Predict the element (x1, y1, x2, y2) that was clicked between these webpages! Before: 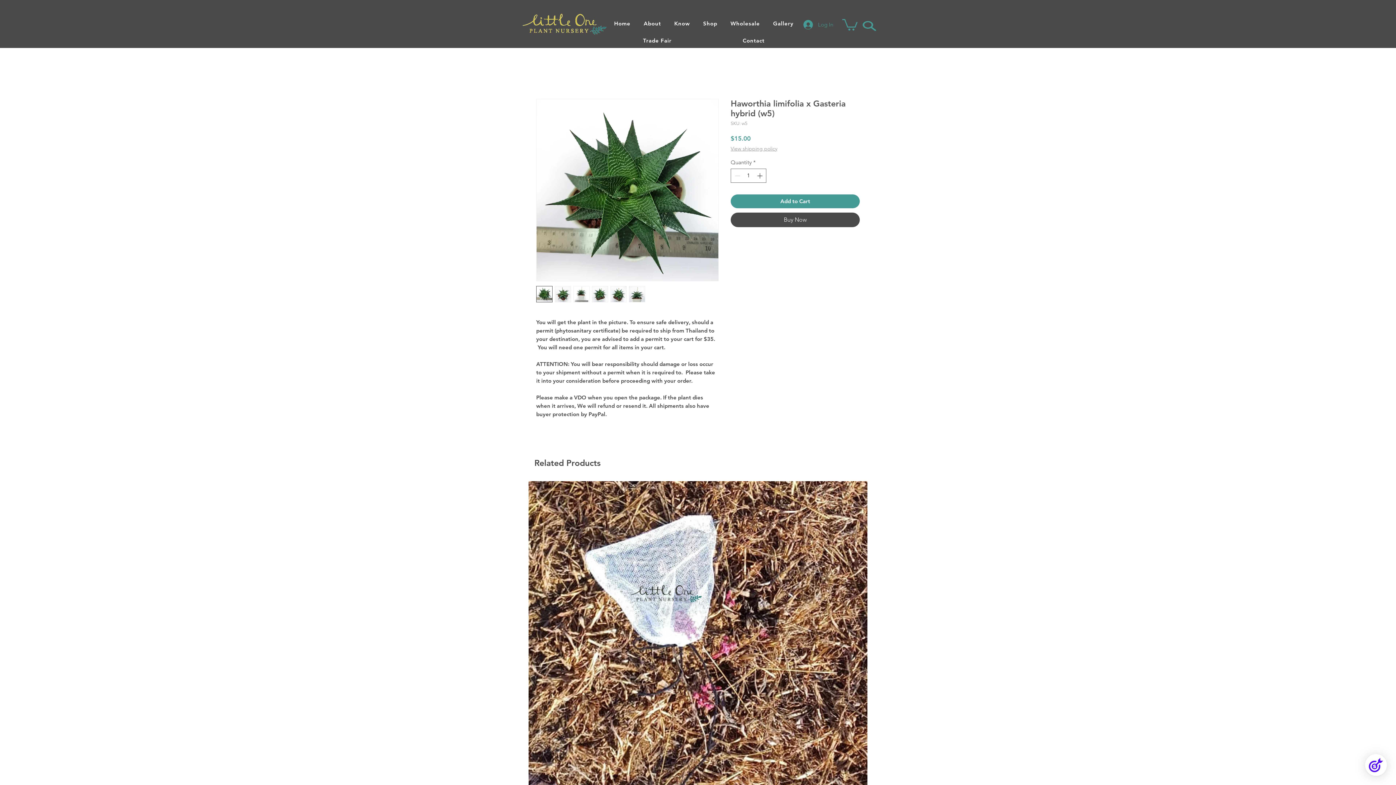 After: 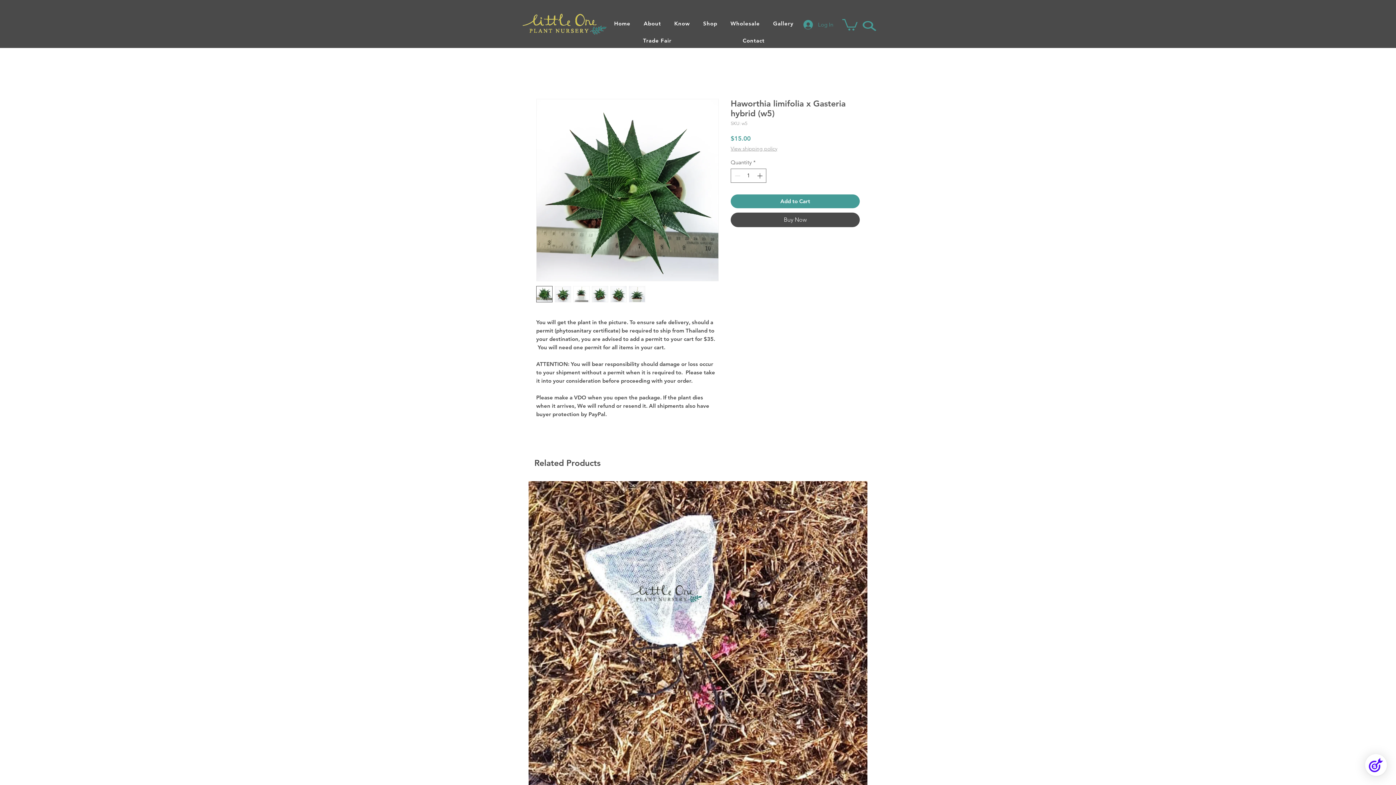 Action: bbox: (842, 17, 857, 30)